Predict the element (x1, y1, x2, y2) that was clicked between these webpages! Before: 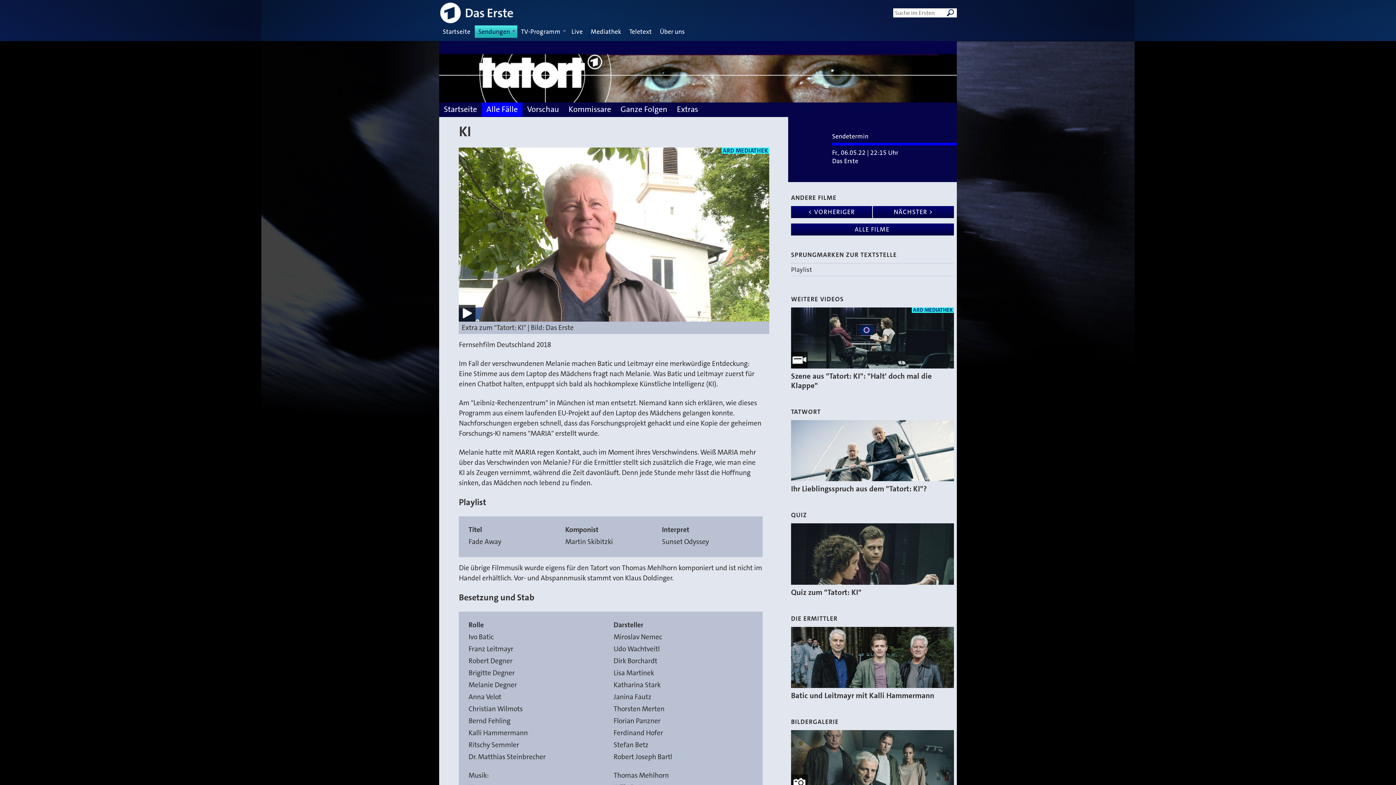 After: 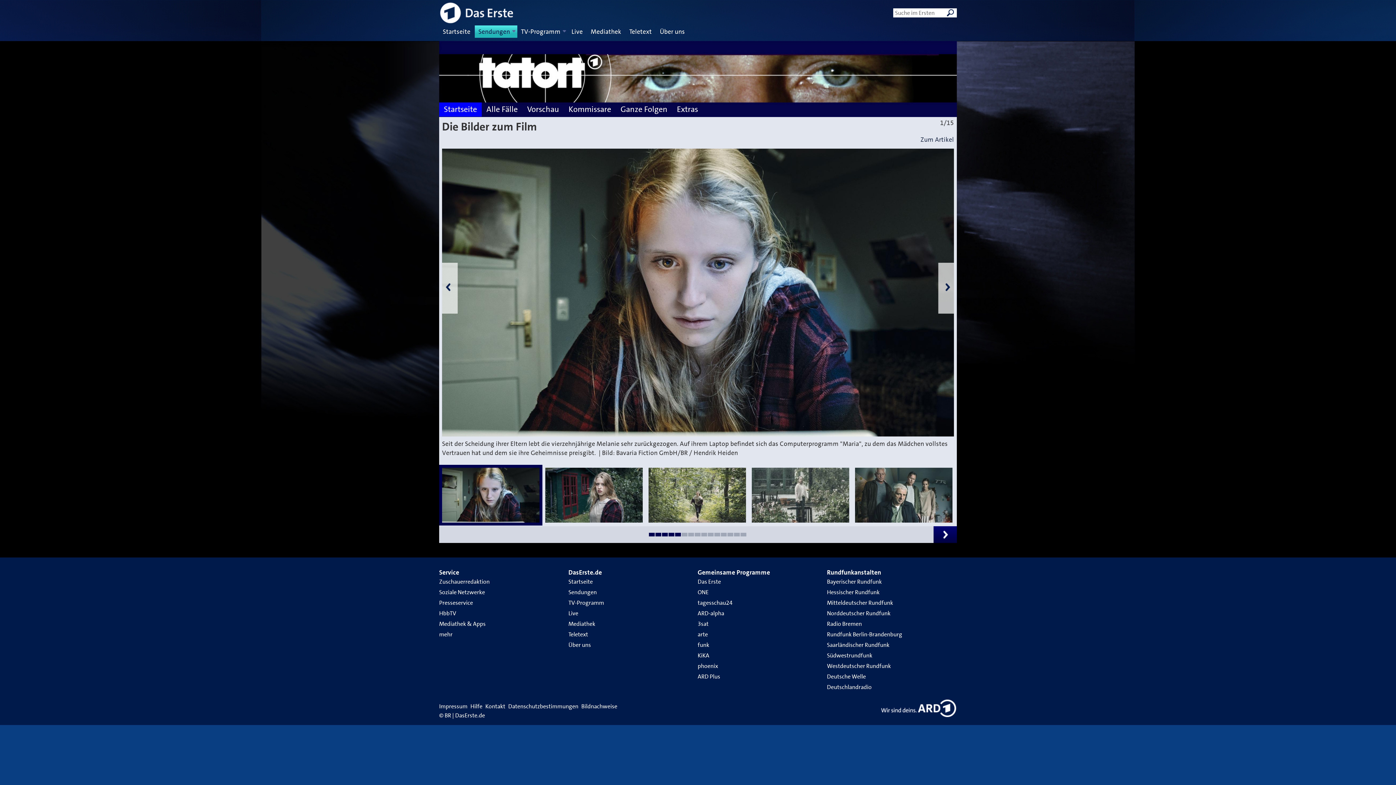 Action: bbox: (791, 730, 954, 791)